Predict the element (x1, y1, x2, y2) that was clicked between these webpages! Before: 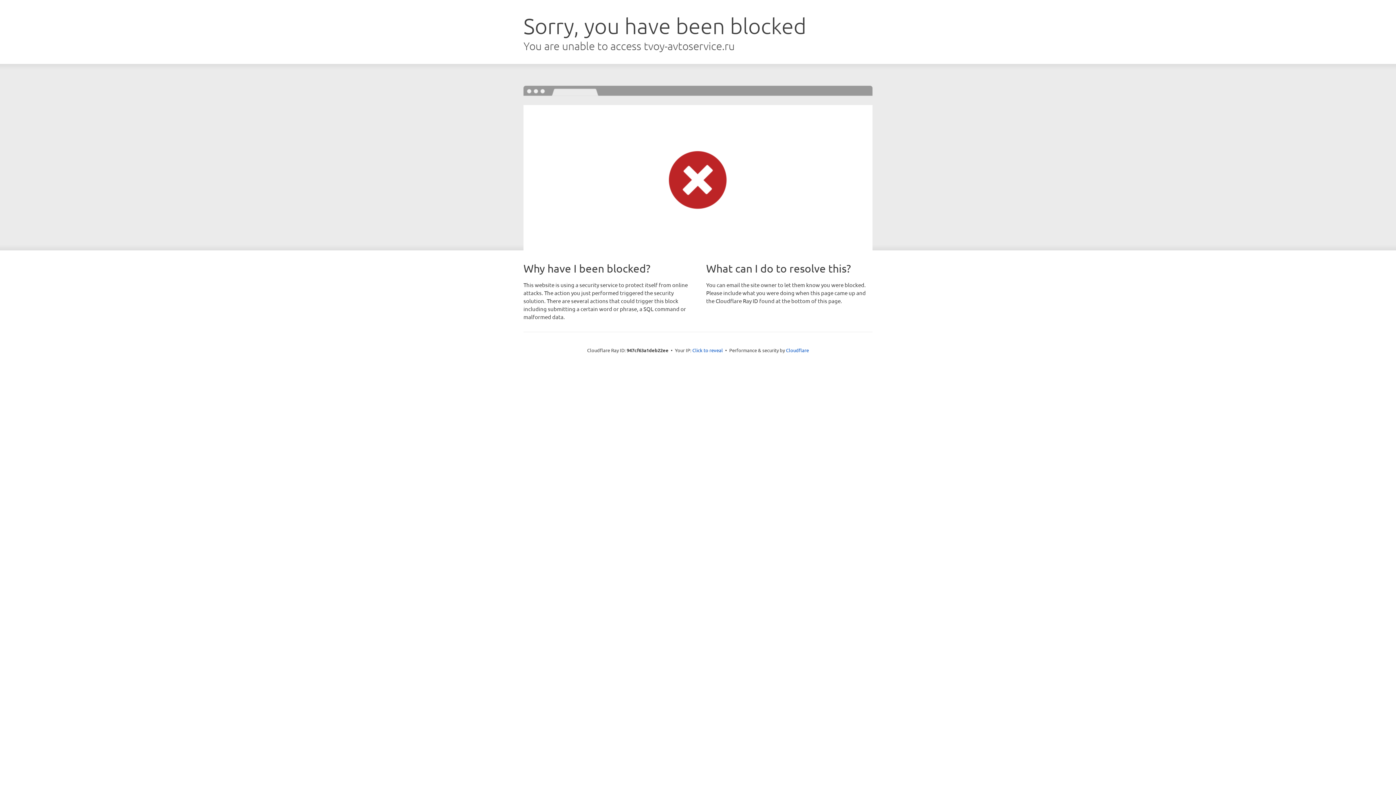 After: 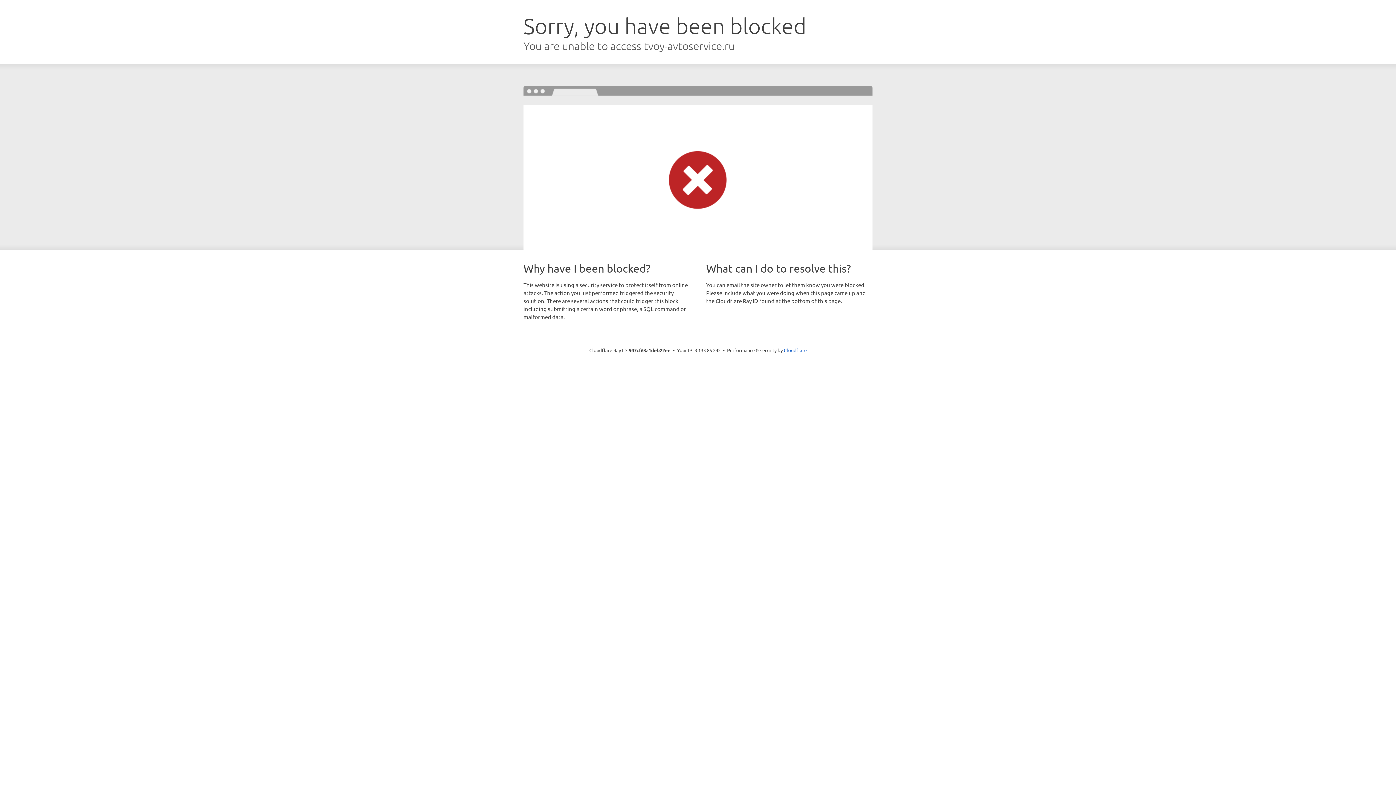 Action: bbox: (692, 346, 723, 353) label: Click to reveal